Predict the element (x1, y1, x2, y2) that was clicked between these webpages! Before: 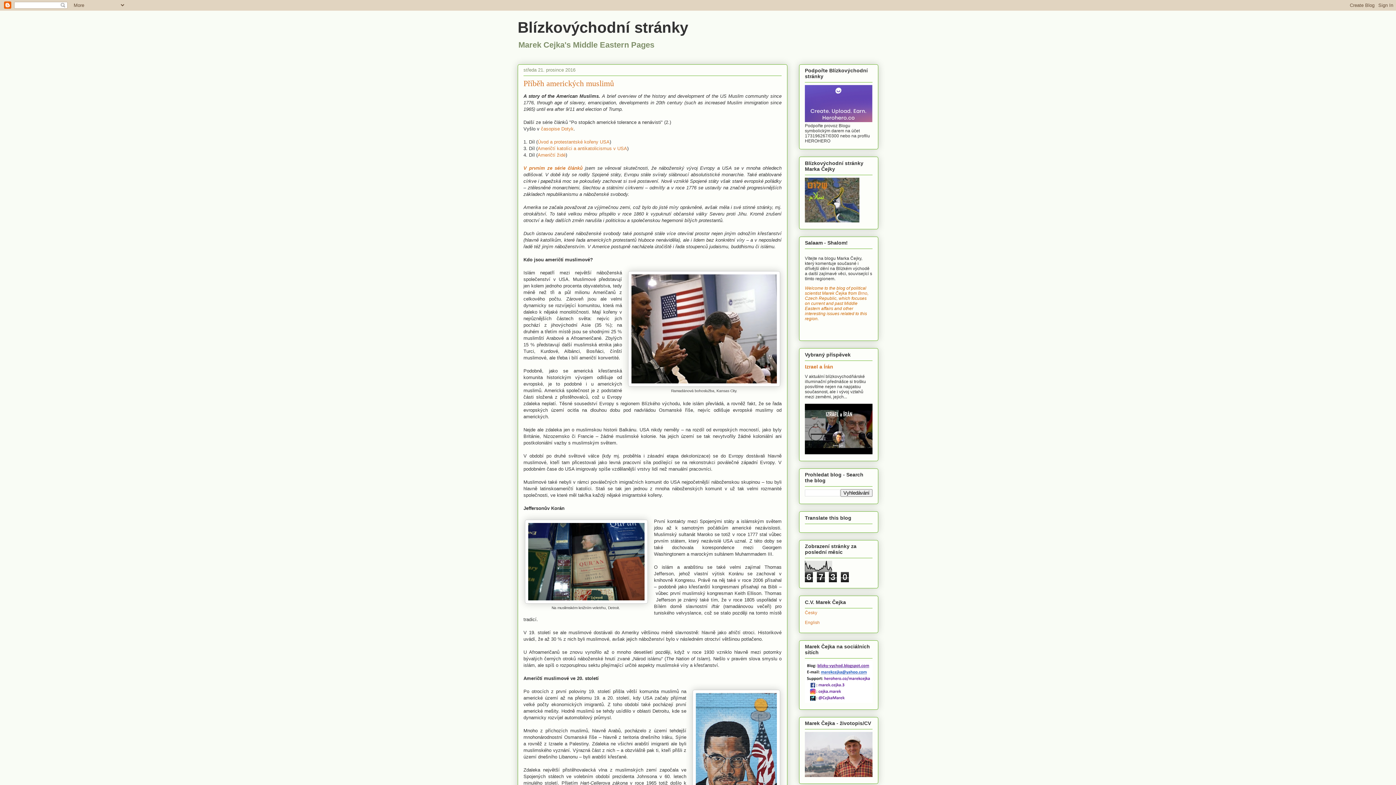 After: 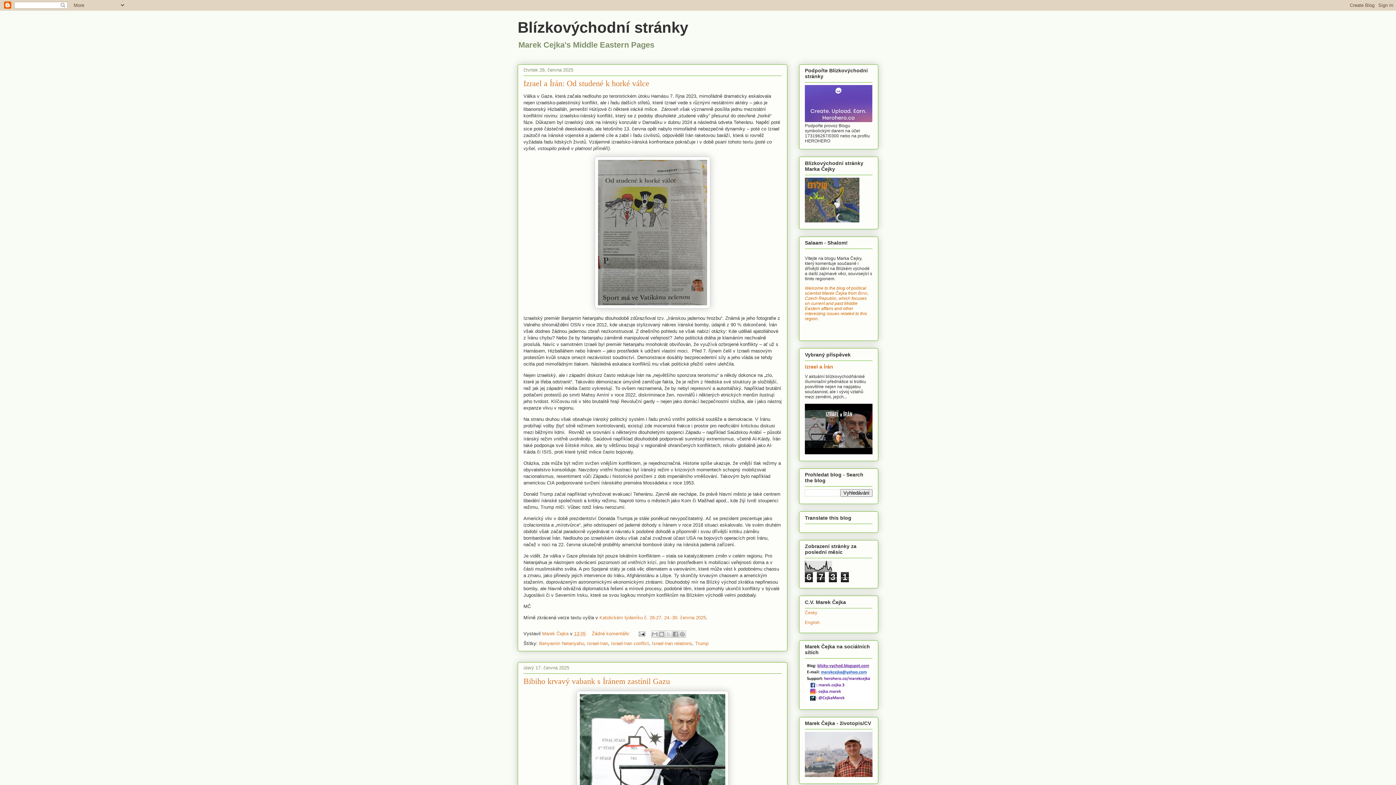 Action: bbox: (805, 218, 859, 223)